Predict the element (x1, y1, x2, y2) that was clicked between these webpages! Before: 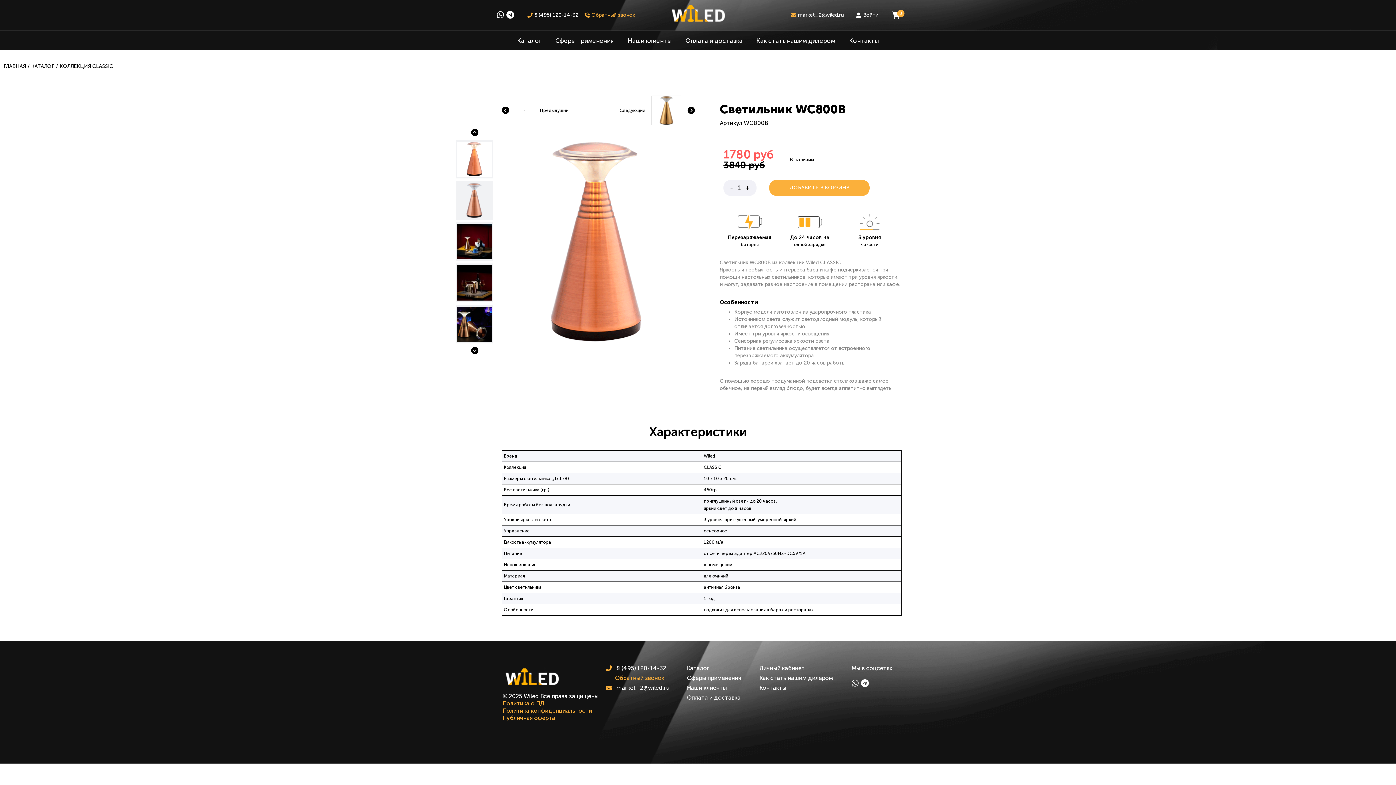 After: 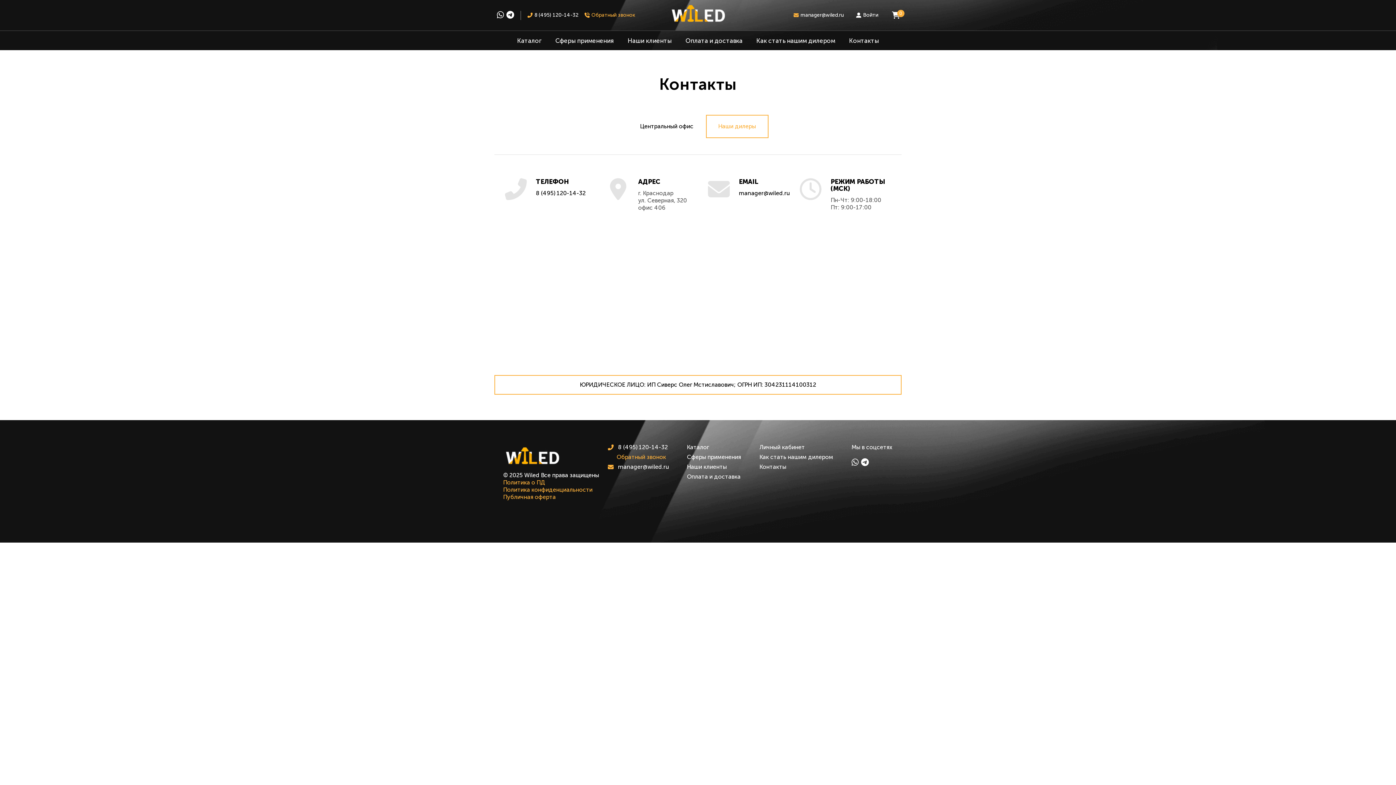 Action: label: Контакты bbox: (759, 684, 786, 692)